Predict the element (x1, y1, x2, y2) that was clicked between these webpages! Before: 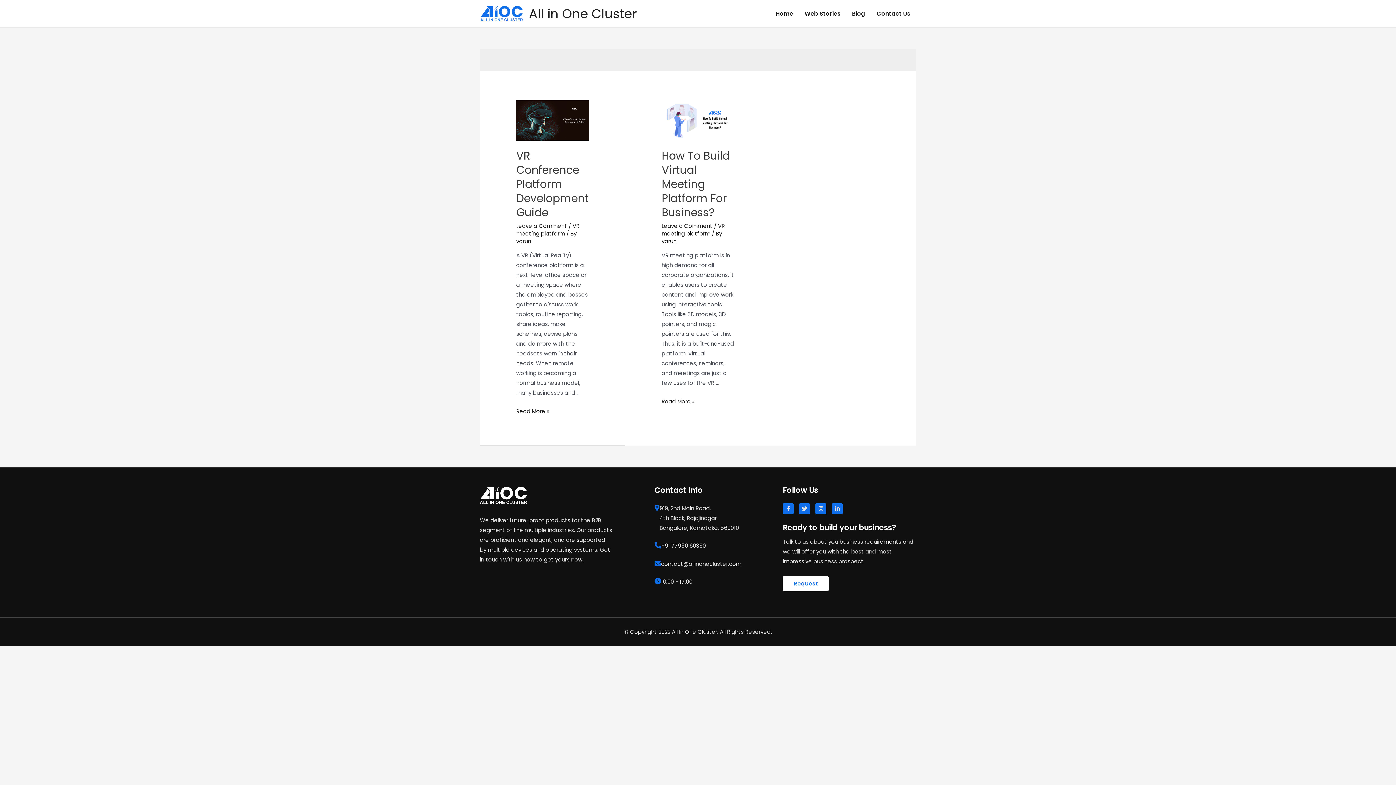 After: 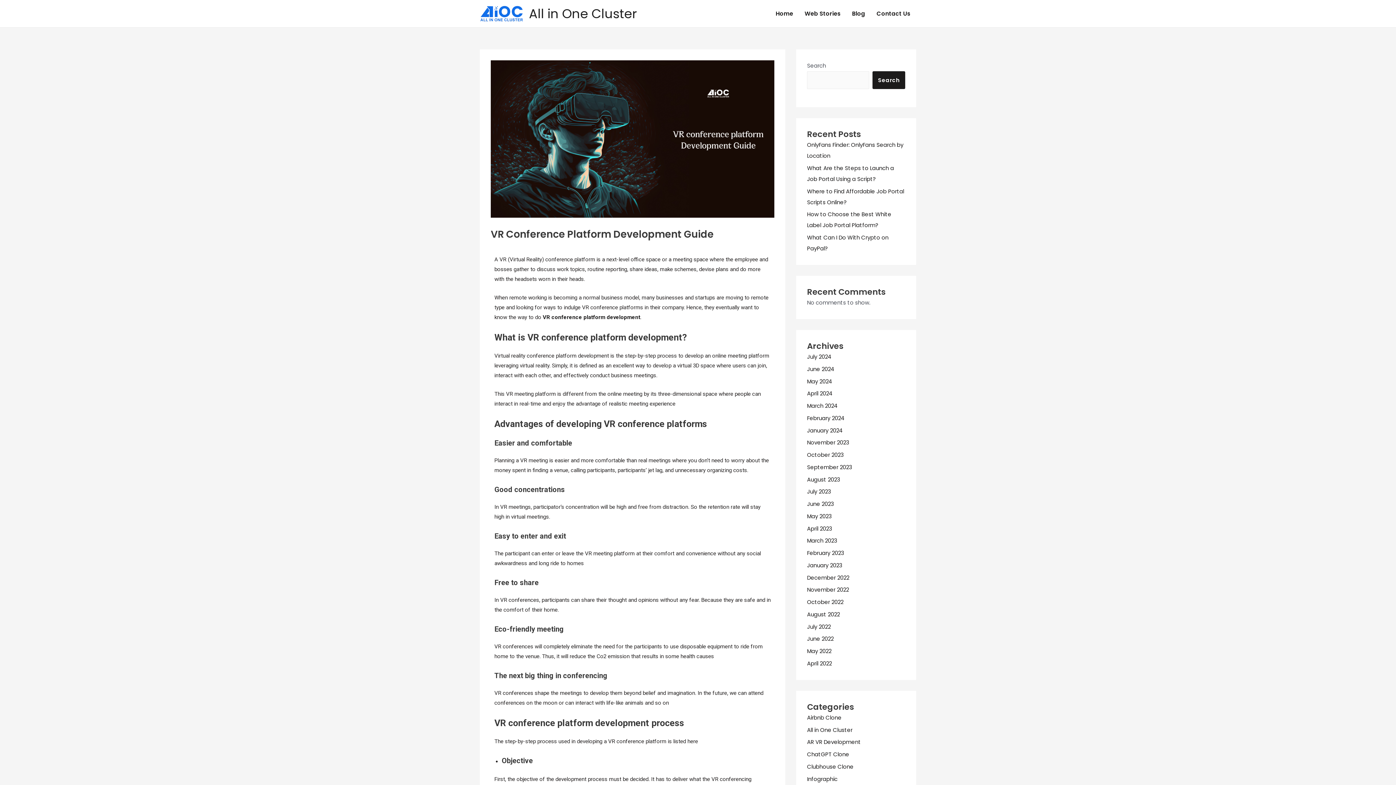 Action: bbox: (516, 222, 567, 229) label: Leave a Comment